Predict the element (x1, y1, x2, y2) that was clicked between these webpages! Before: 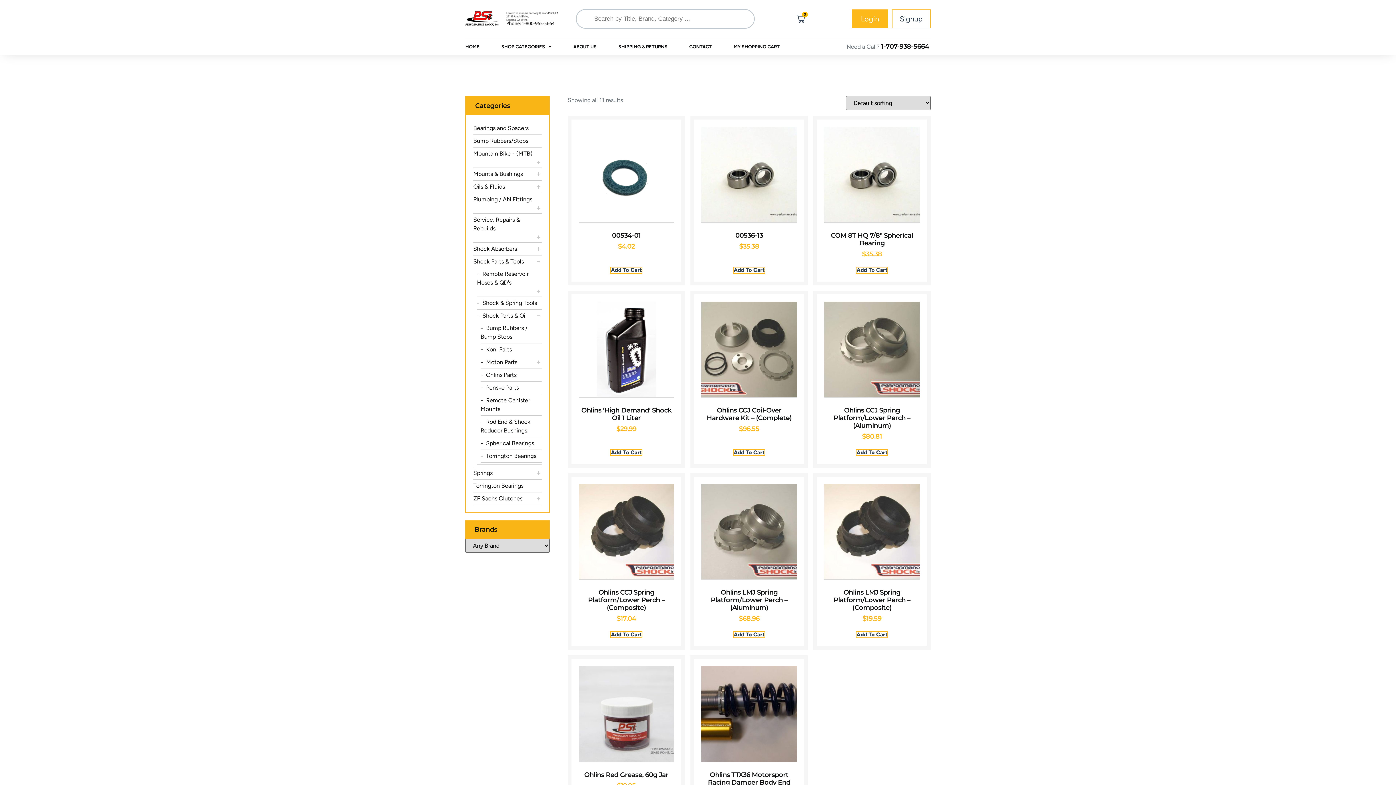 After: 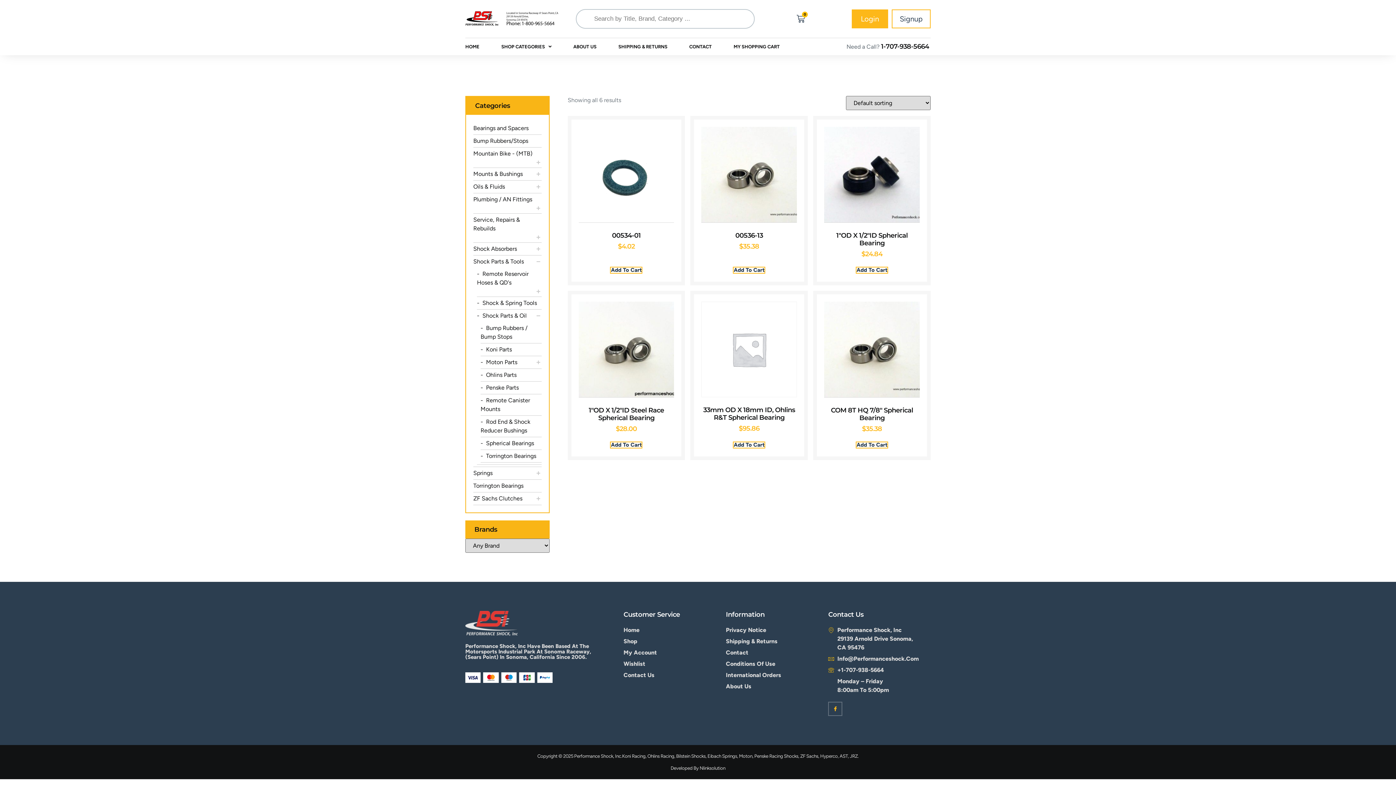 Action: label: Spherical Bearings bbox: (480, 439, 534, 448)